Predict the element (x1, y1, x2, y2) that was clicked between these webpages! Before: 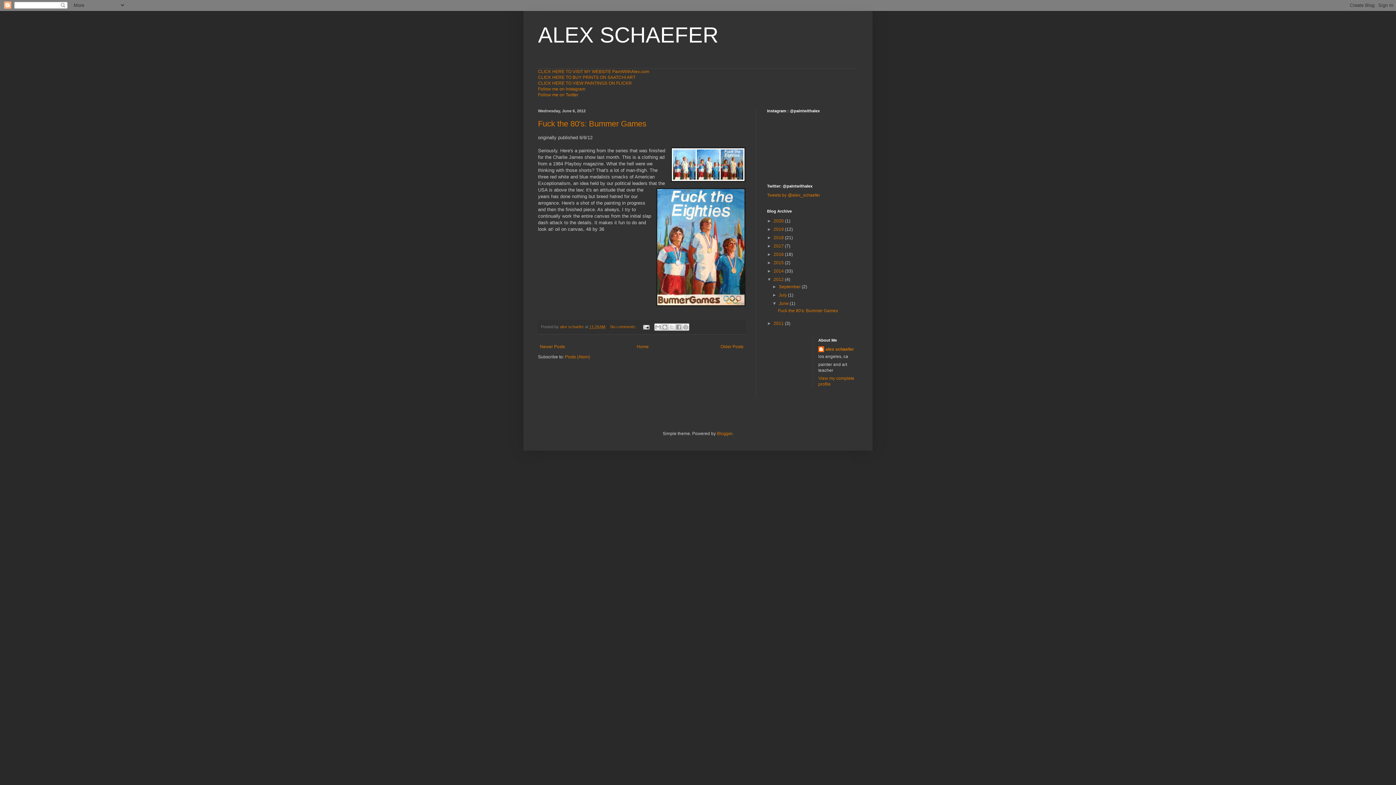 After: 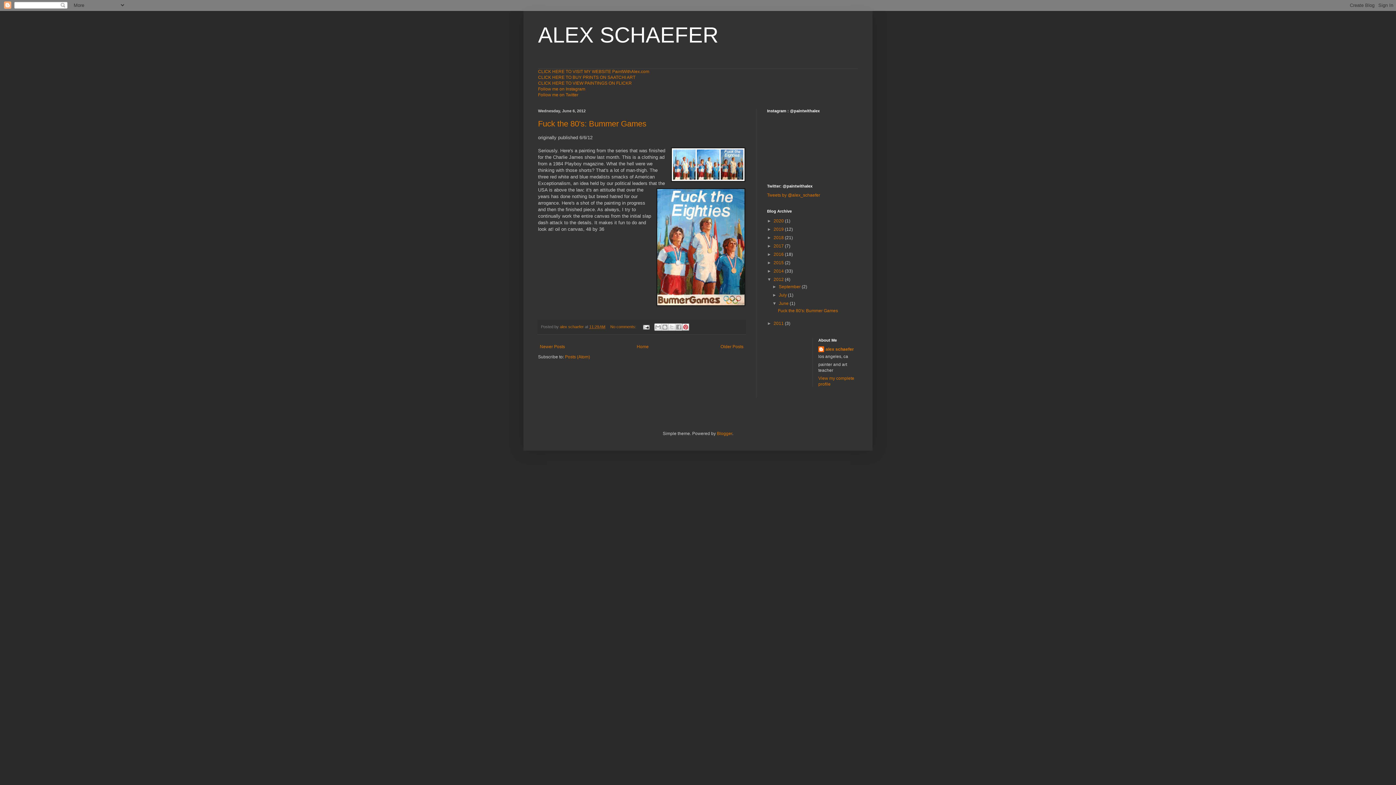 Action: label: Share to Pinterest bbox: (682, 323, 689, 331)